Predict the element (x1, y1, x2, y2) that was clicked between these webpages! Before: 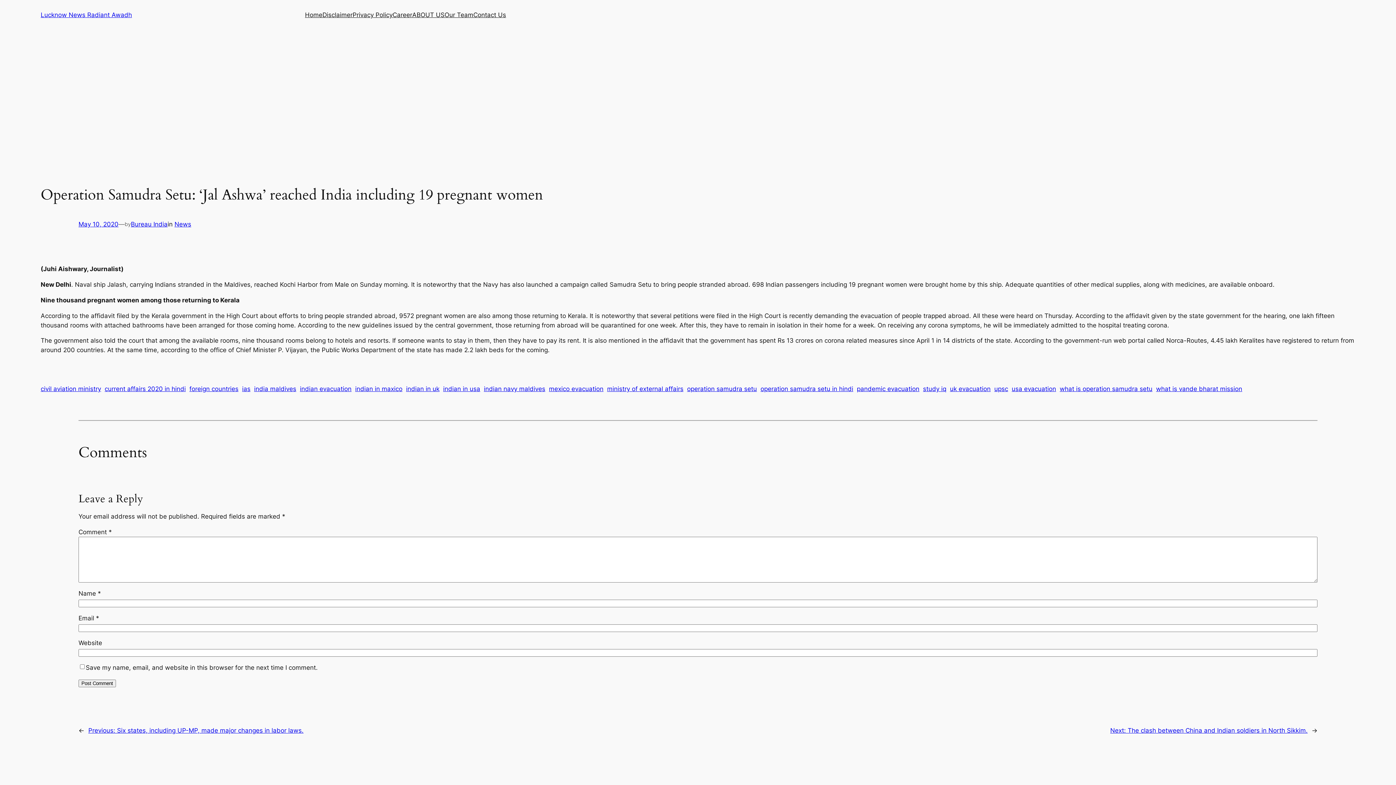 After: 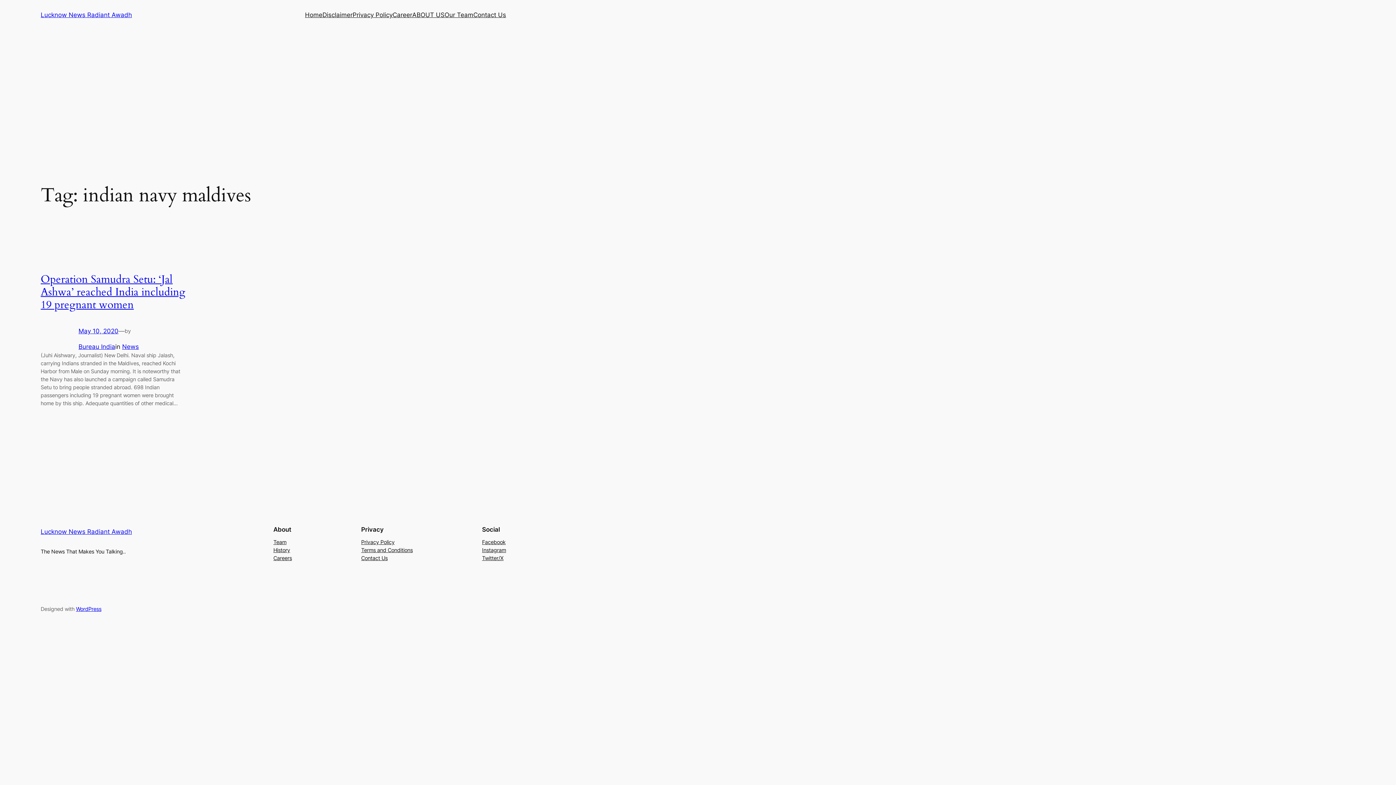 Action: bbox: (484, 385, 545, 392) label: indian navy maldives